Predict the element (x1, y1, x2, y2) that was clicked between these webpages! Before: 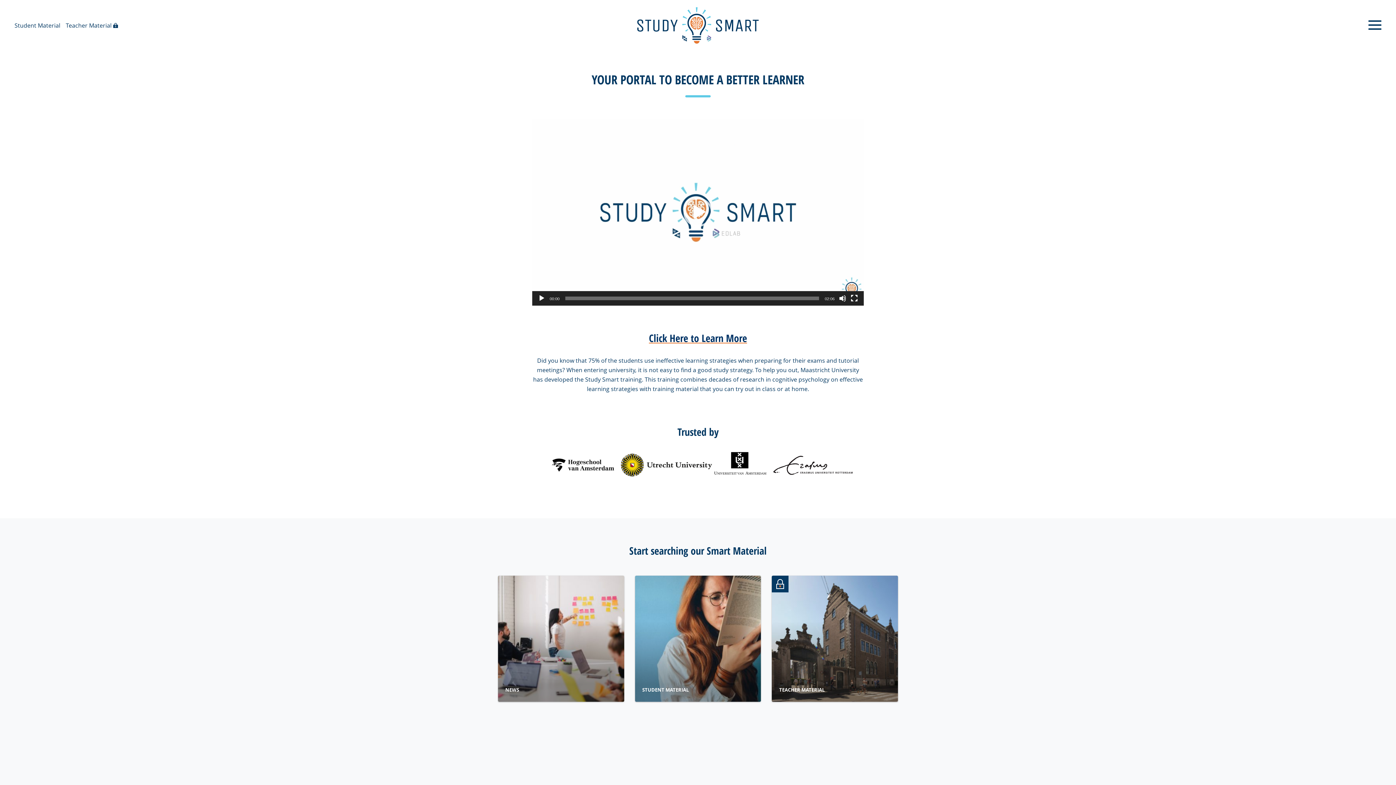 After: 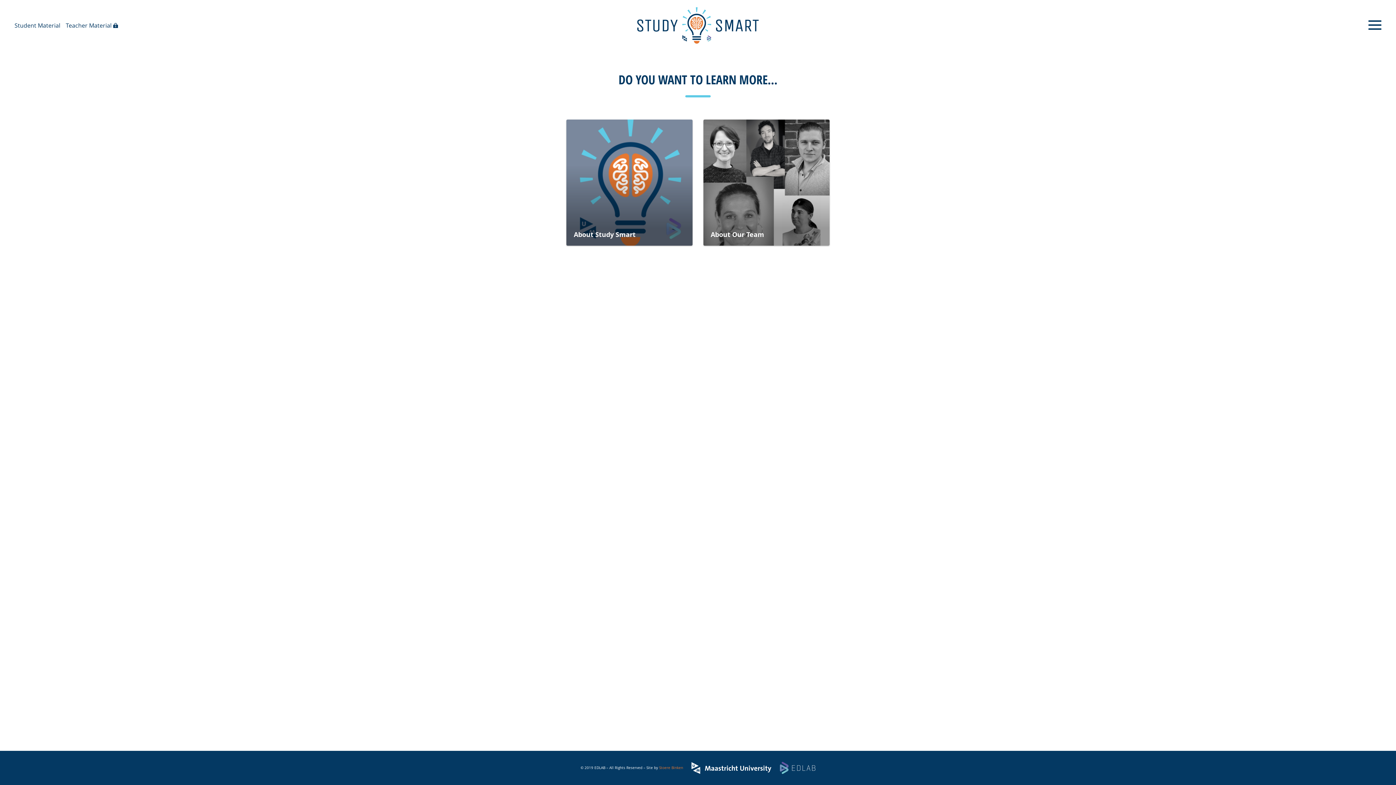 Action: bbox: (649, 331, 747, 345) label: Click Here to Learn More